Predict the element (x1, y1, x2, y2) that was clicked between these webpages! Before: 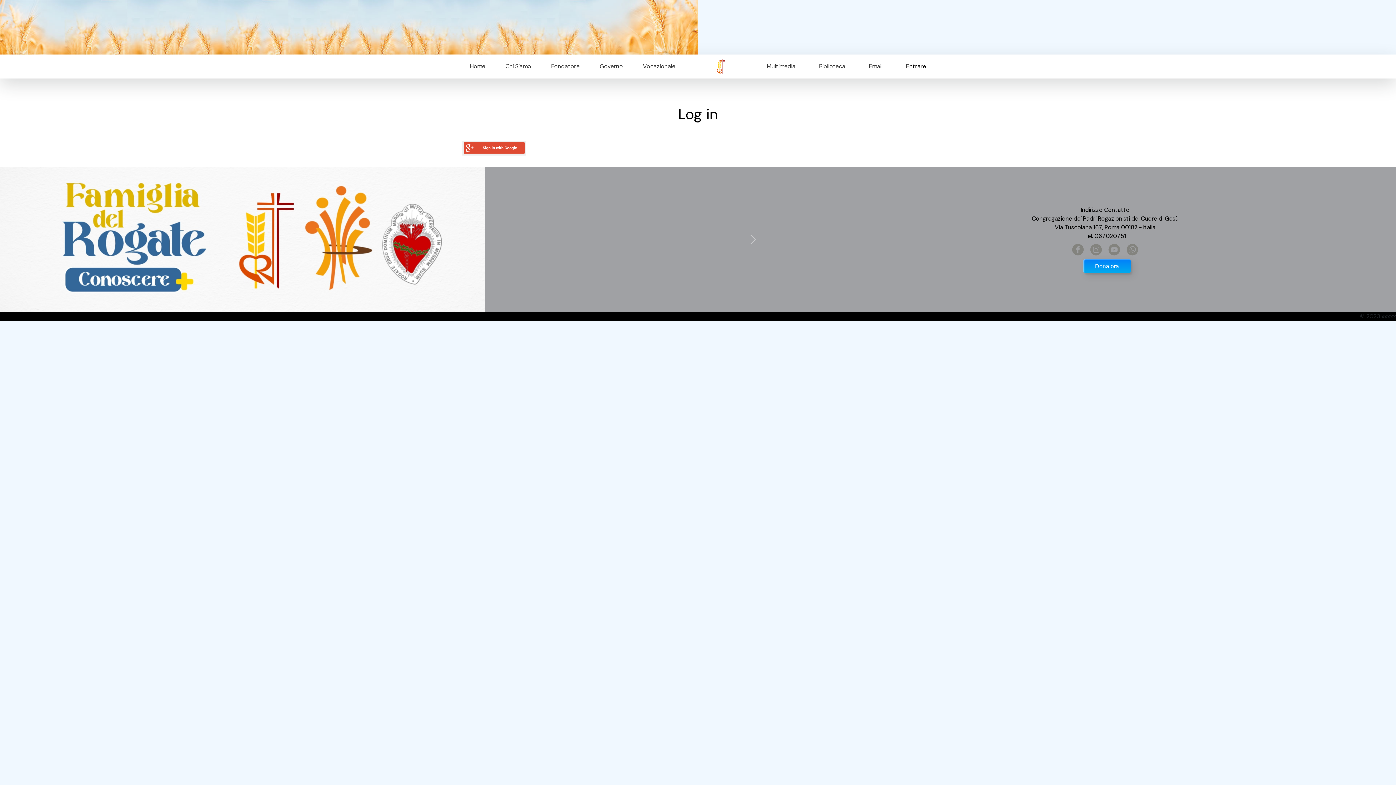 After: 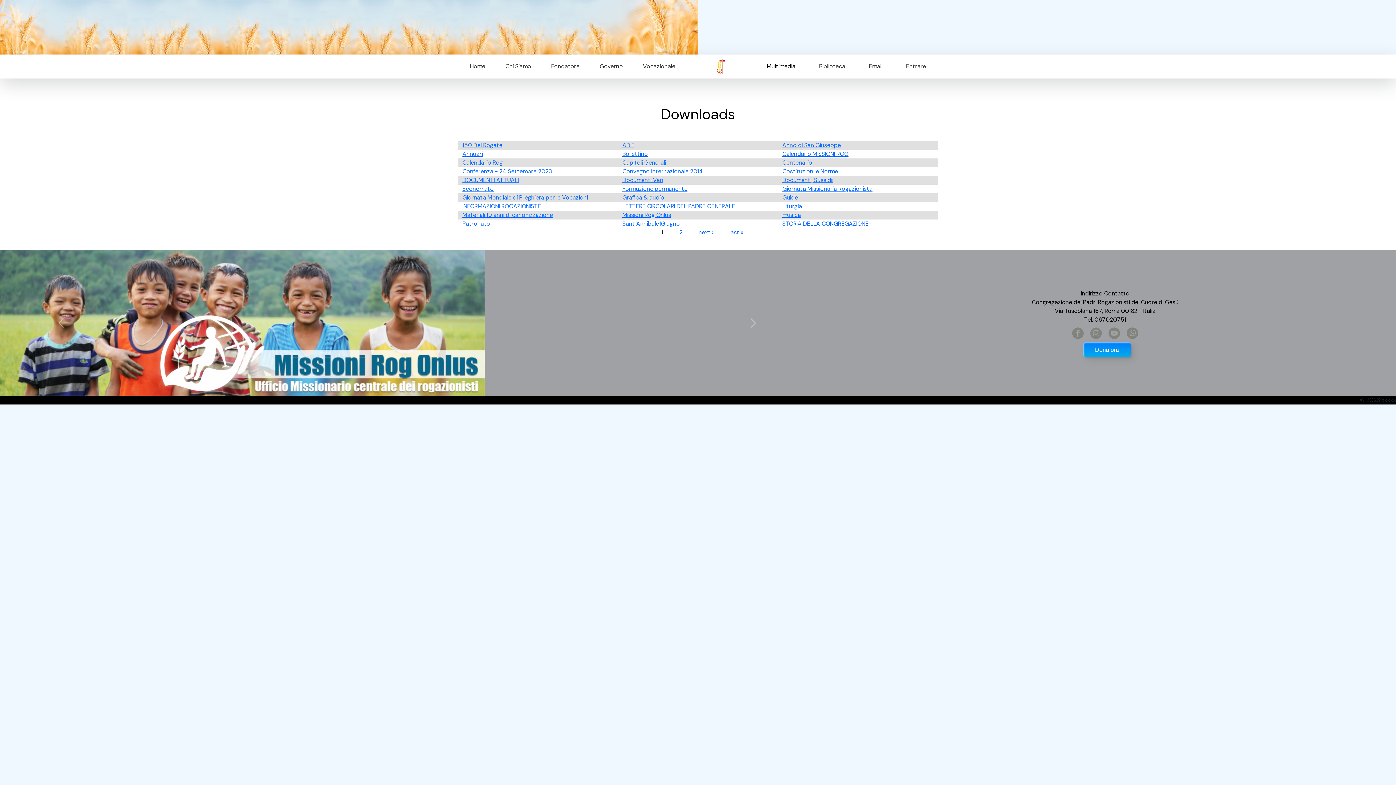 Action: bbox: (762, 58, 800, 74) label: Multimedia